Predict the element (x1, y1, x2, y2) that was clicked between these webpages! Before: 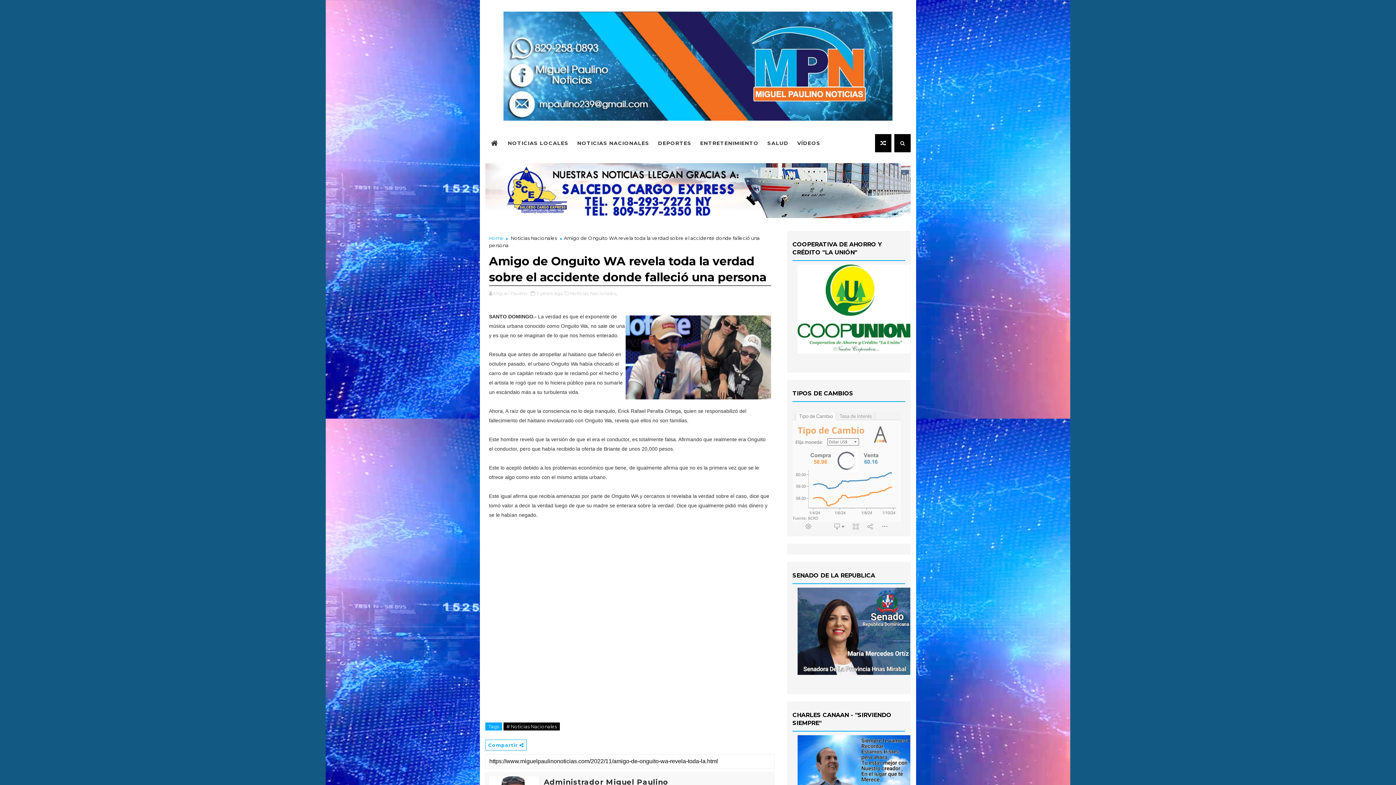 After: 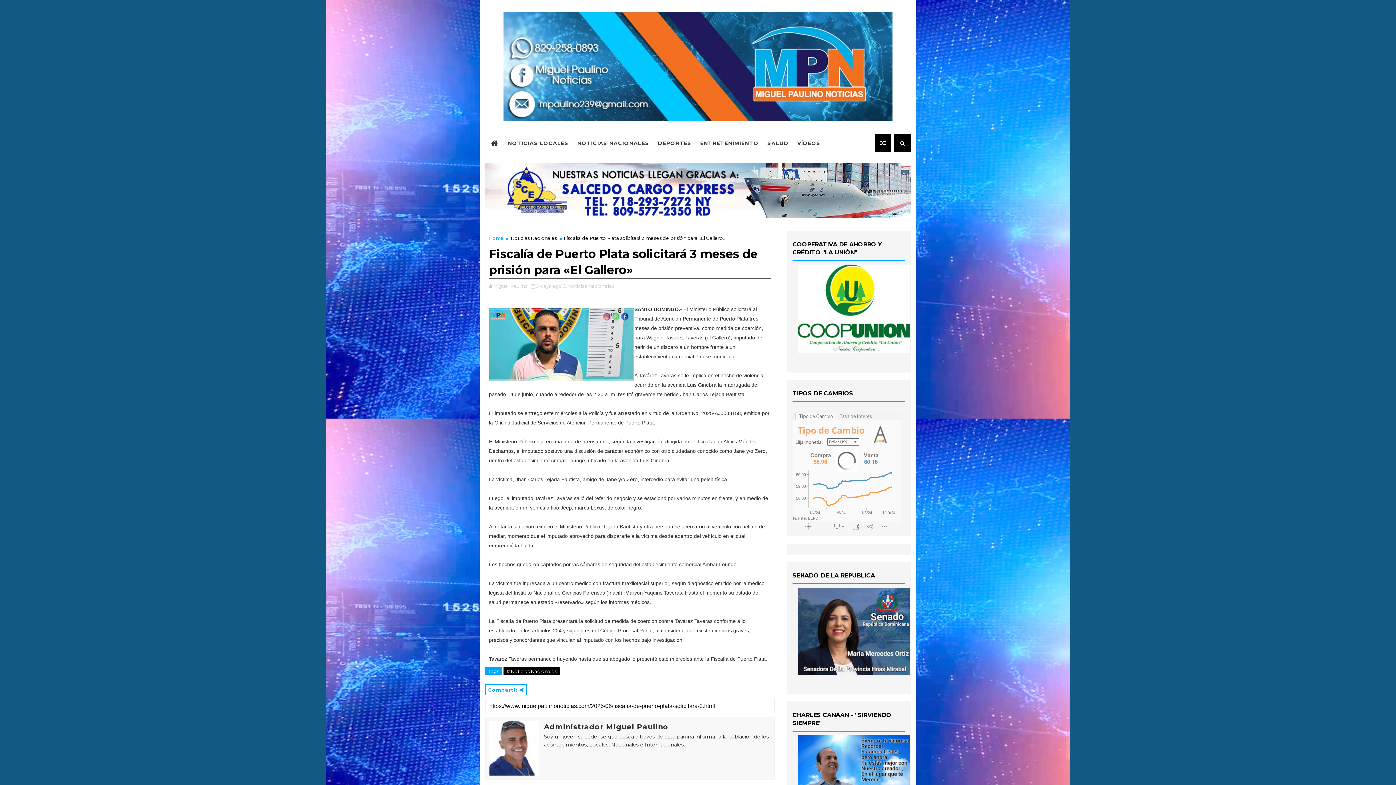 Action: bbox: (875, 134, 891, 152)